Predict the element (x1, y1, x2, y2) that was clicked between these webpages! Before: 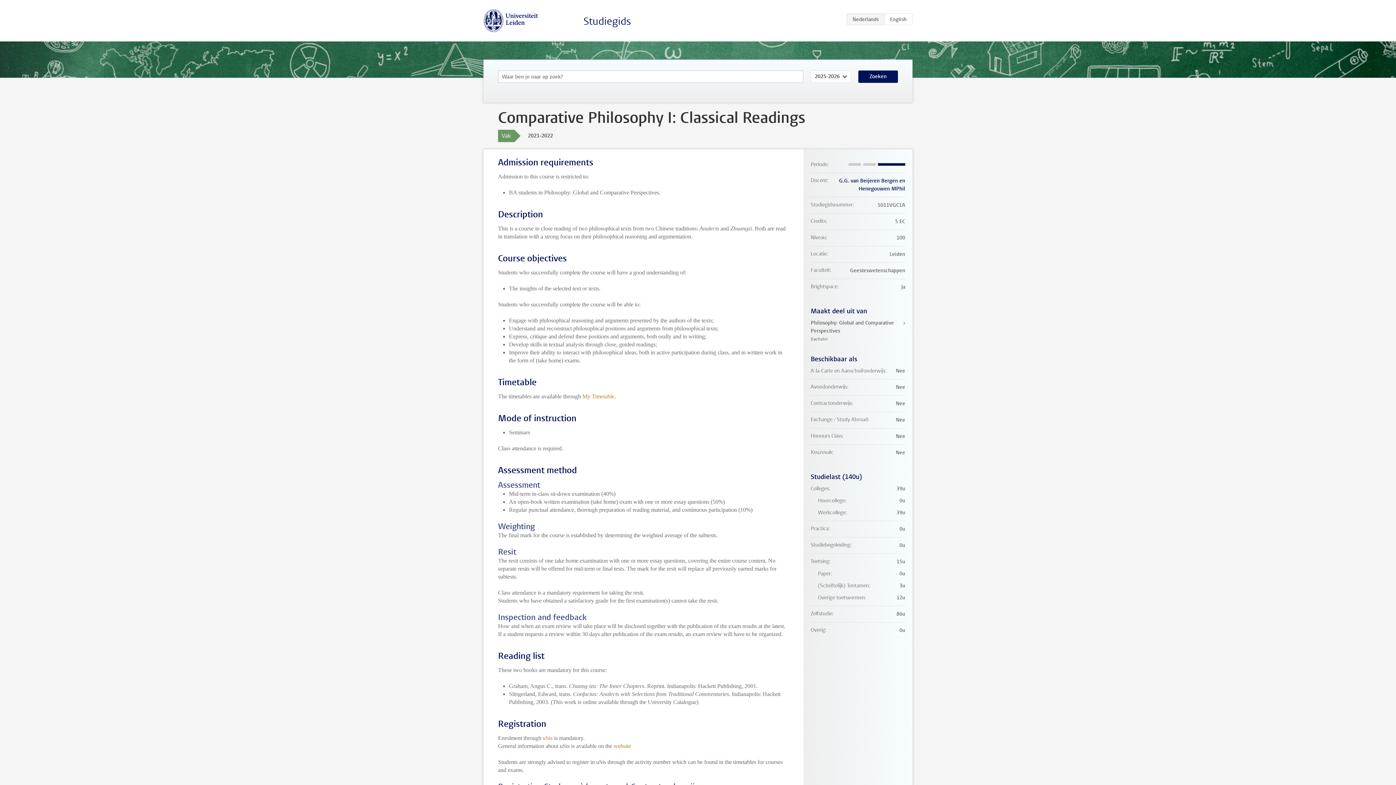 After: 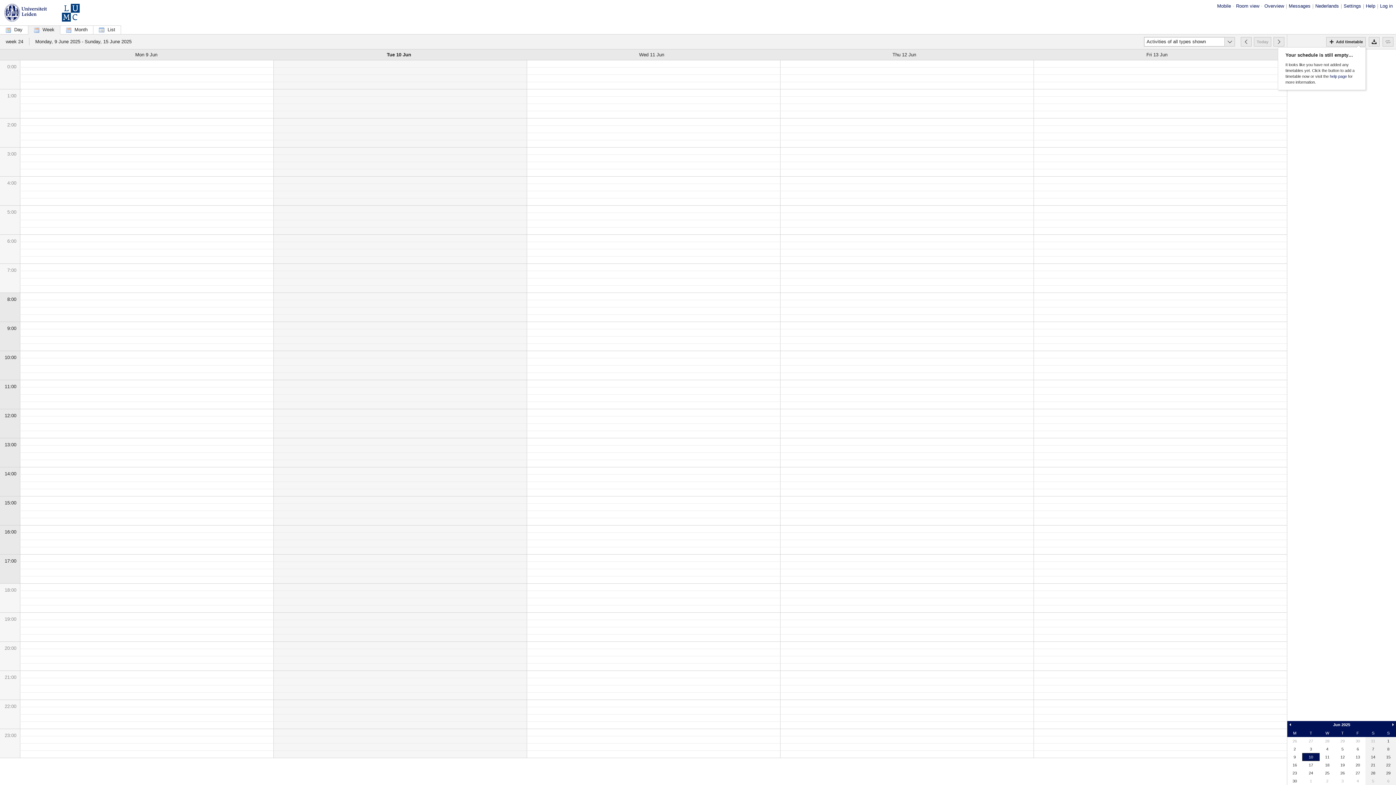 Action: label: My Timetable bbox: (582, 393, 614, 399)